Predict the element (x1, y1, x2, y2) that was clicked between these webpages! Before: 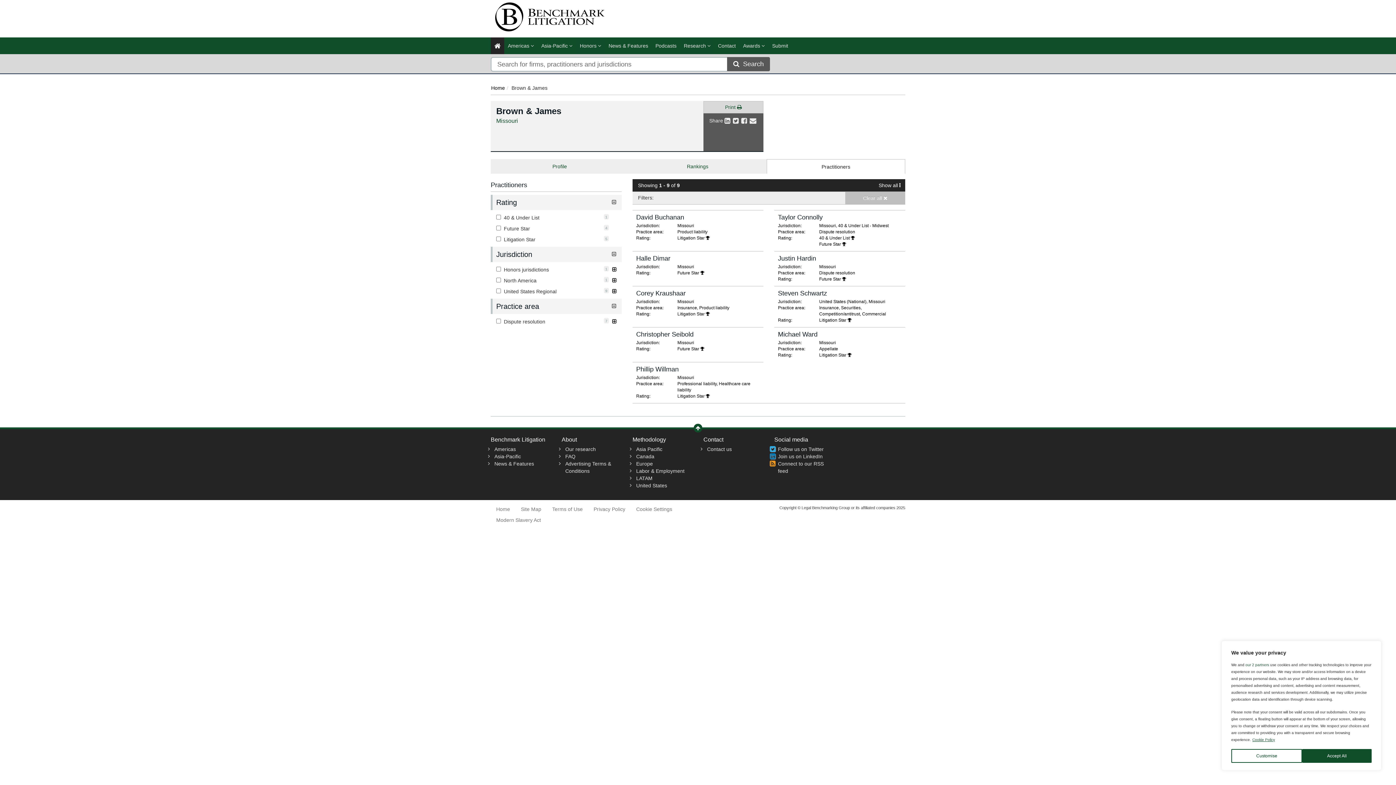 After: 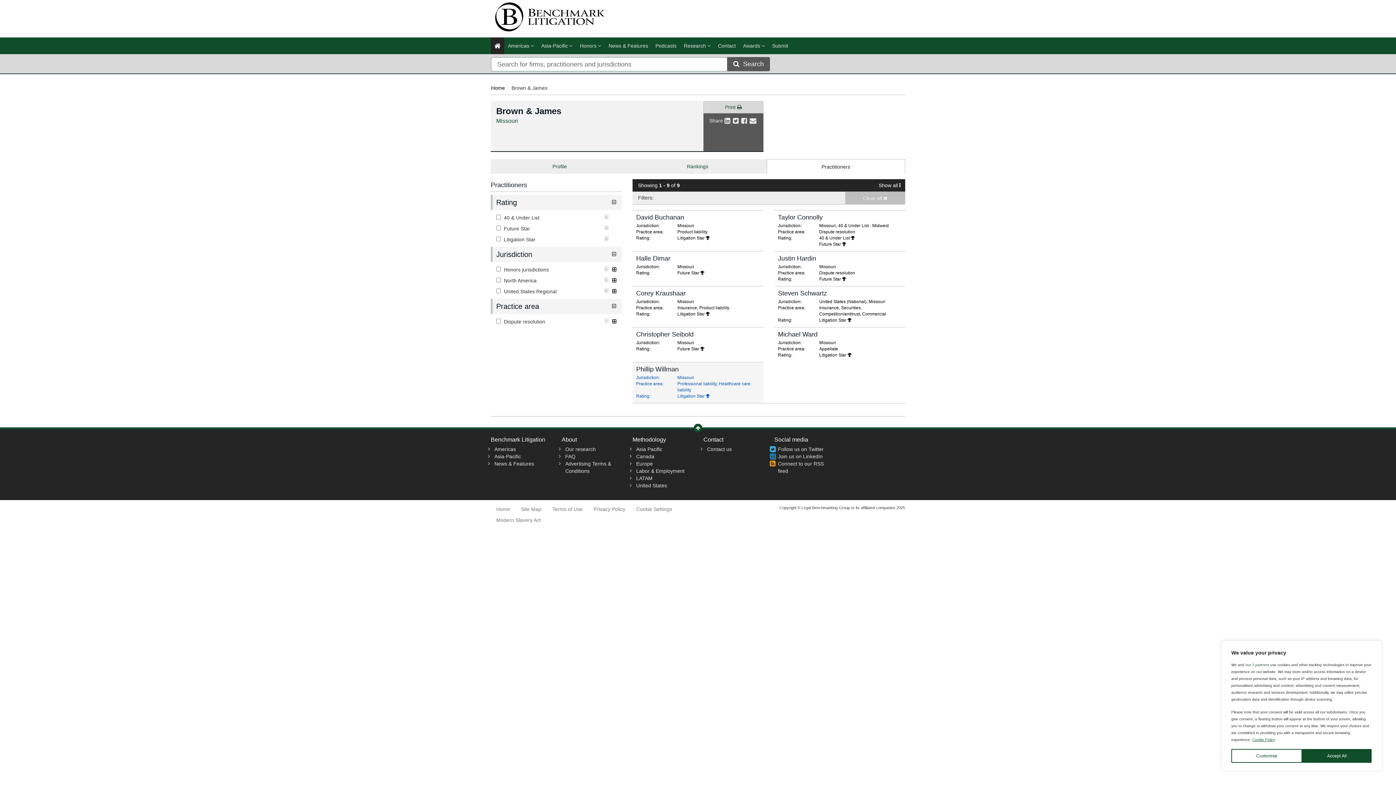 Action: label: Phillip Willman
Jurisdiction:
Missouri
Practice area:
Professional liability, Healthcare care liability
Rating:
Litigation Star 
 bbox: (632, 362, 763, 403)